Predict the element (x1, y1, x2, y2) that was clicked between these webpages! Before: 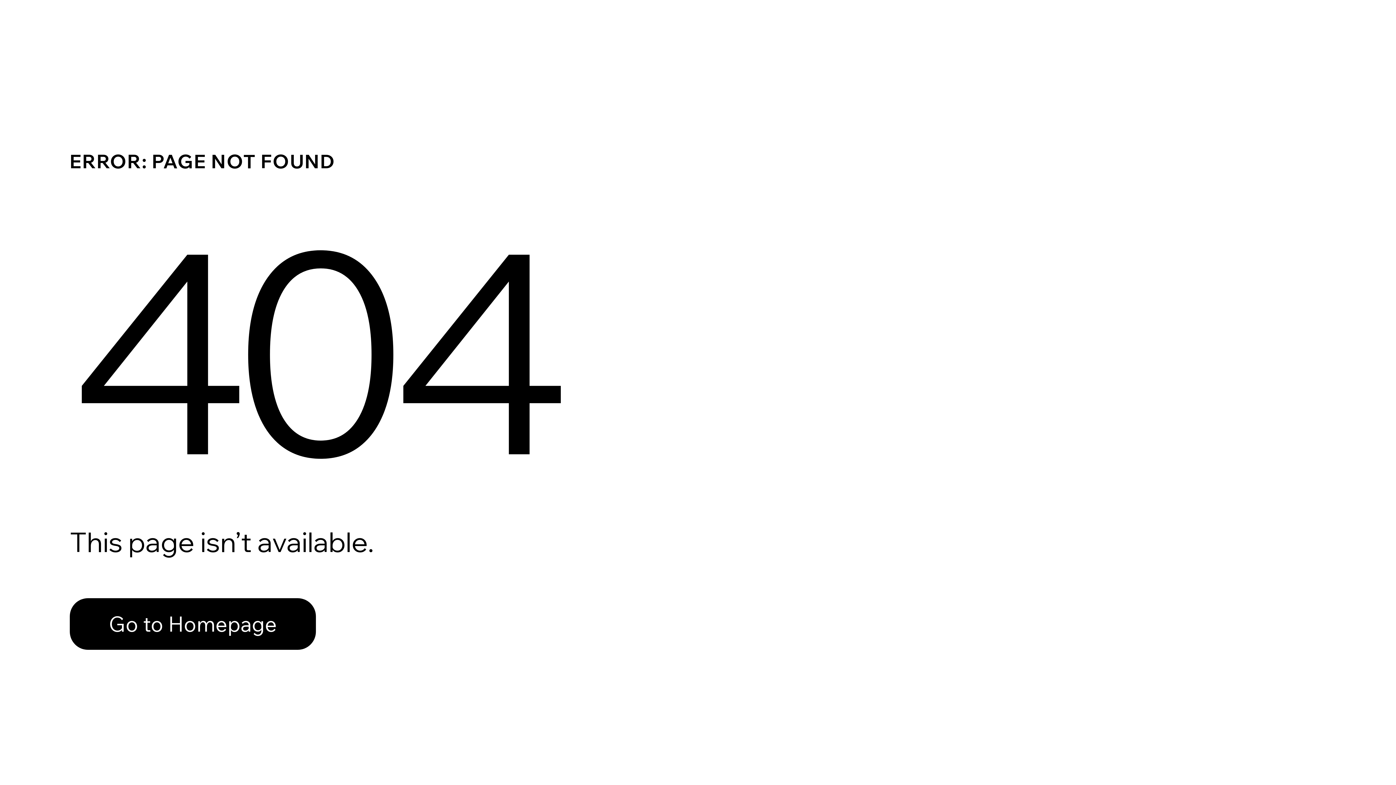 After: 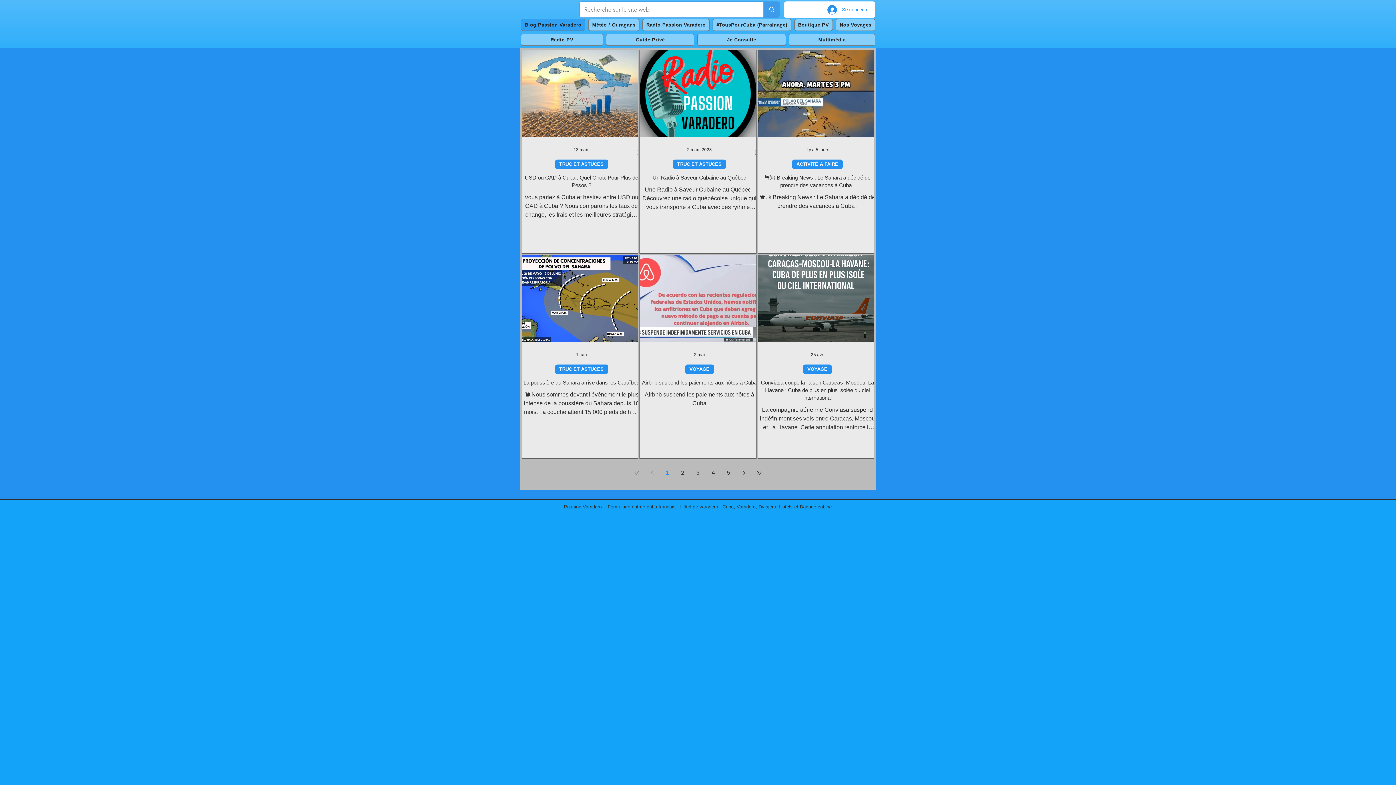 Action: bbox: (69, 582, 768, 659) label: Go to Homepage